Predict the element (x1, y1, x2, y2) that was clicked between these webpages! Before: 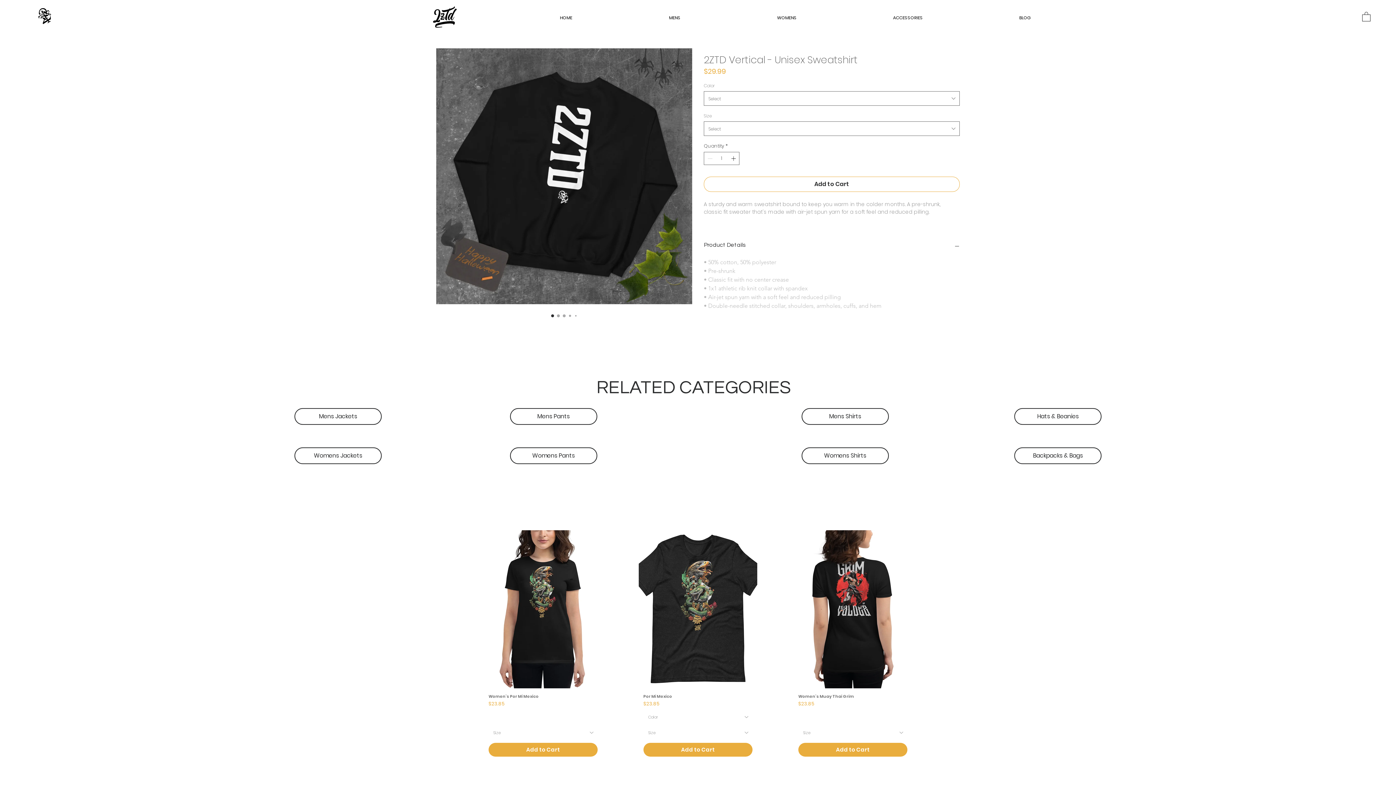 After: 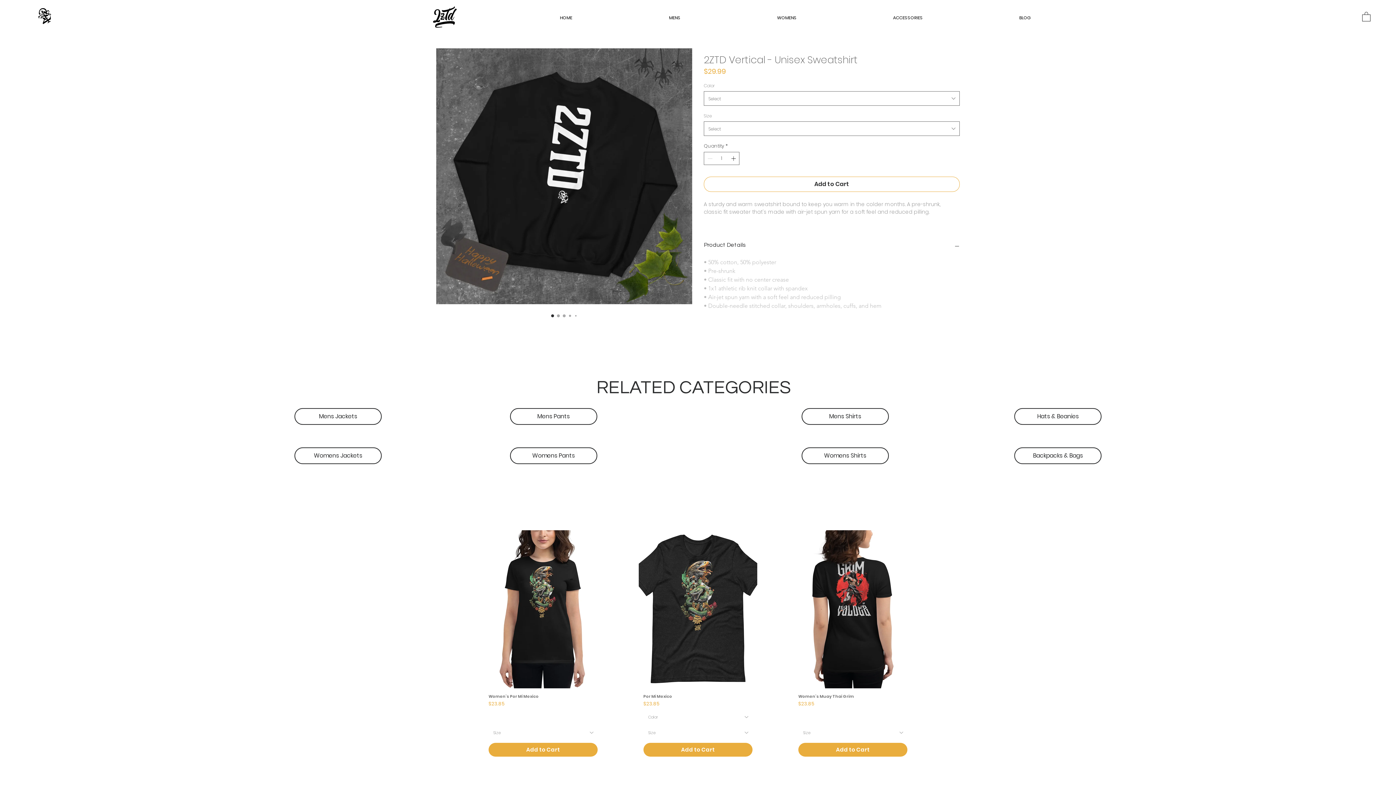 Action: label: ACCESSORIES bbox: (845, 3, 971, 24)